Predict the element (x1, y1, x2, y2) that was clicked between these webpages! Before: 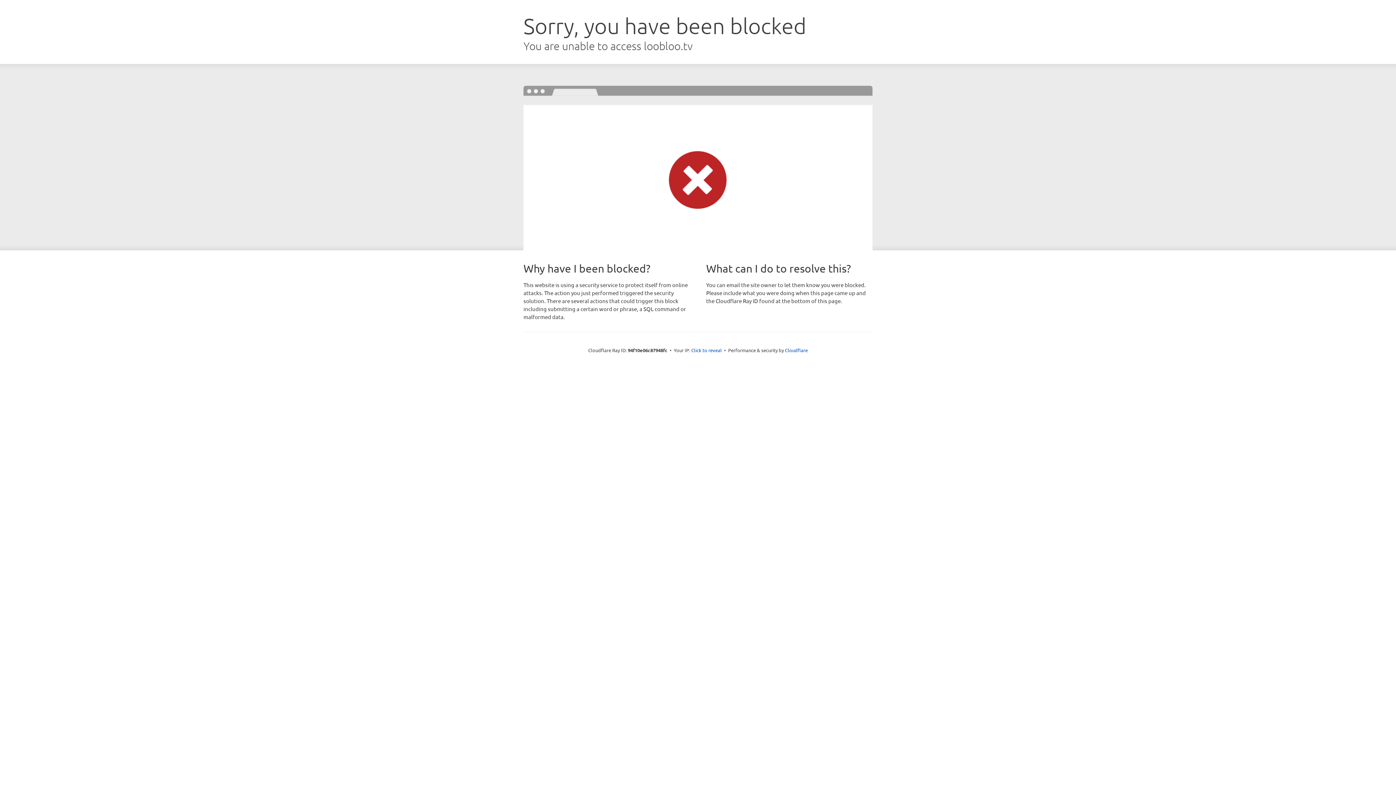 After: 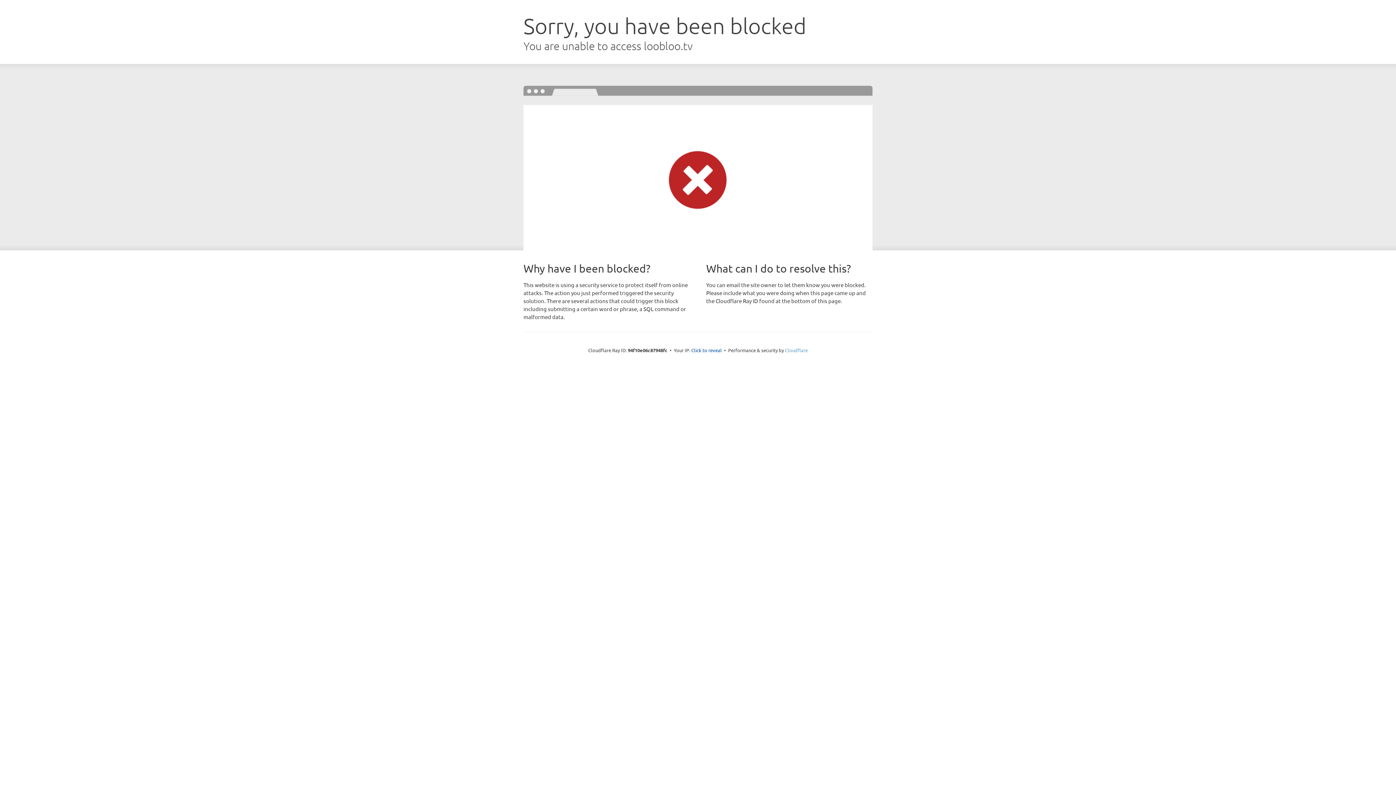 Action: bbox: (785, 347, 808, 353) label: Cloudflare